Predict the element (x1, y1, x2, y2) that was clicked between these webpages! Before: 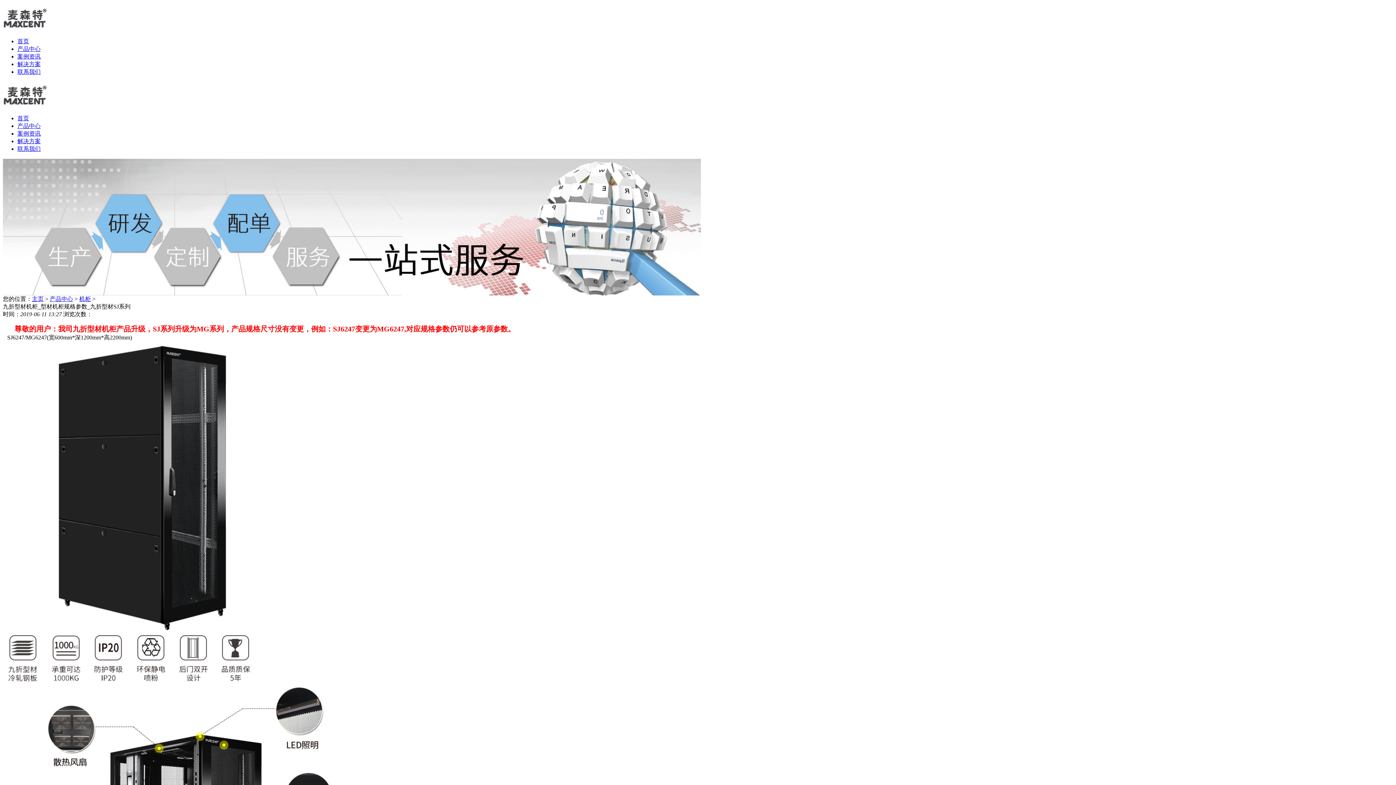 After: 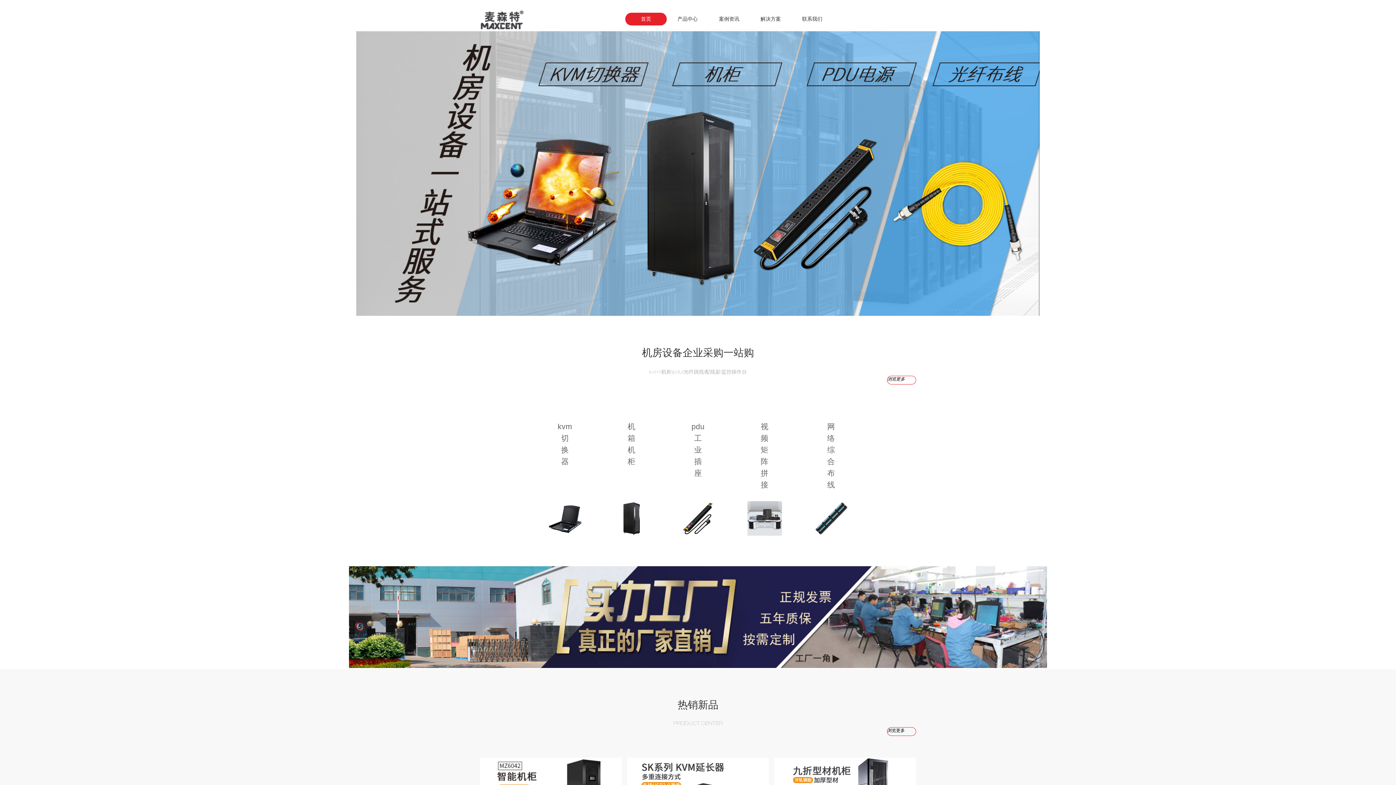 Action: bbox: (17, 38, 29, 44) label: 首页